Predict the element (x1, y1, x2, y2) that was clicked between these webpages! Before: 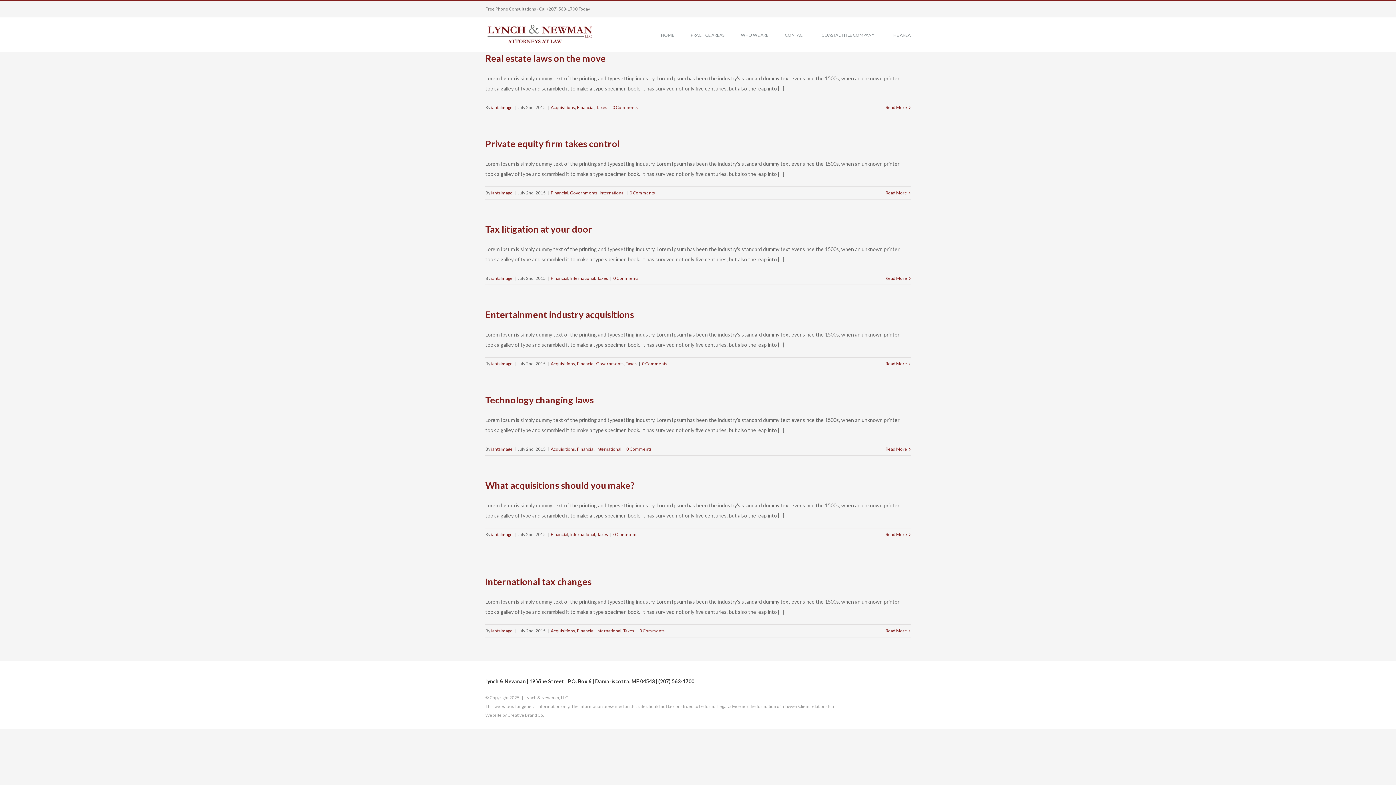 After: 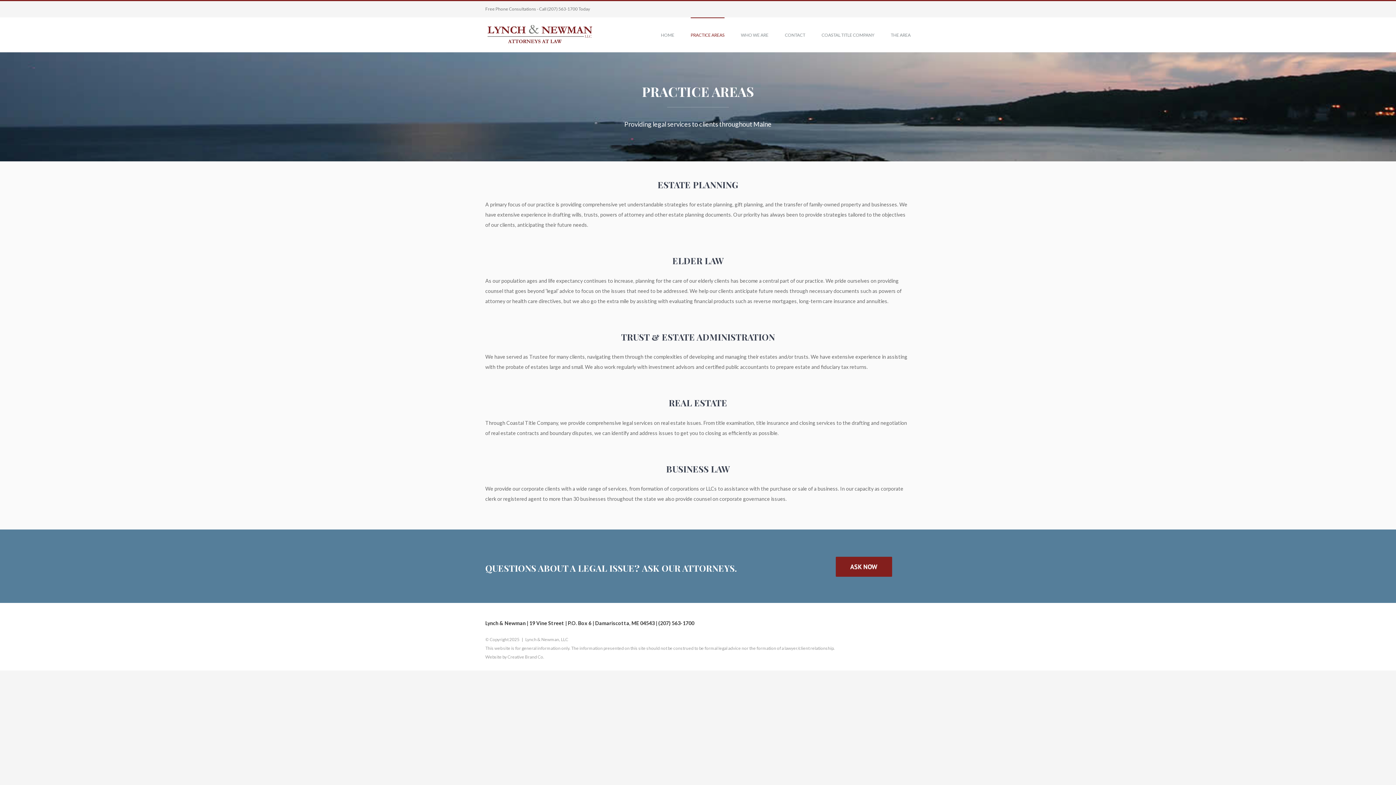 Action: label: PRACTICE AREAS bbox: (690, 17, 724, 52)